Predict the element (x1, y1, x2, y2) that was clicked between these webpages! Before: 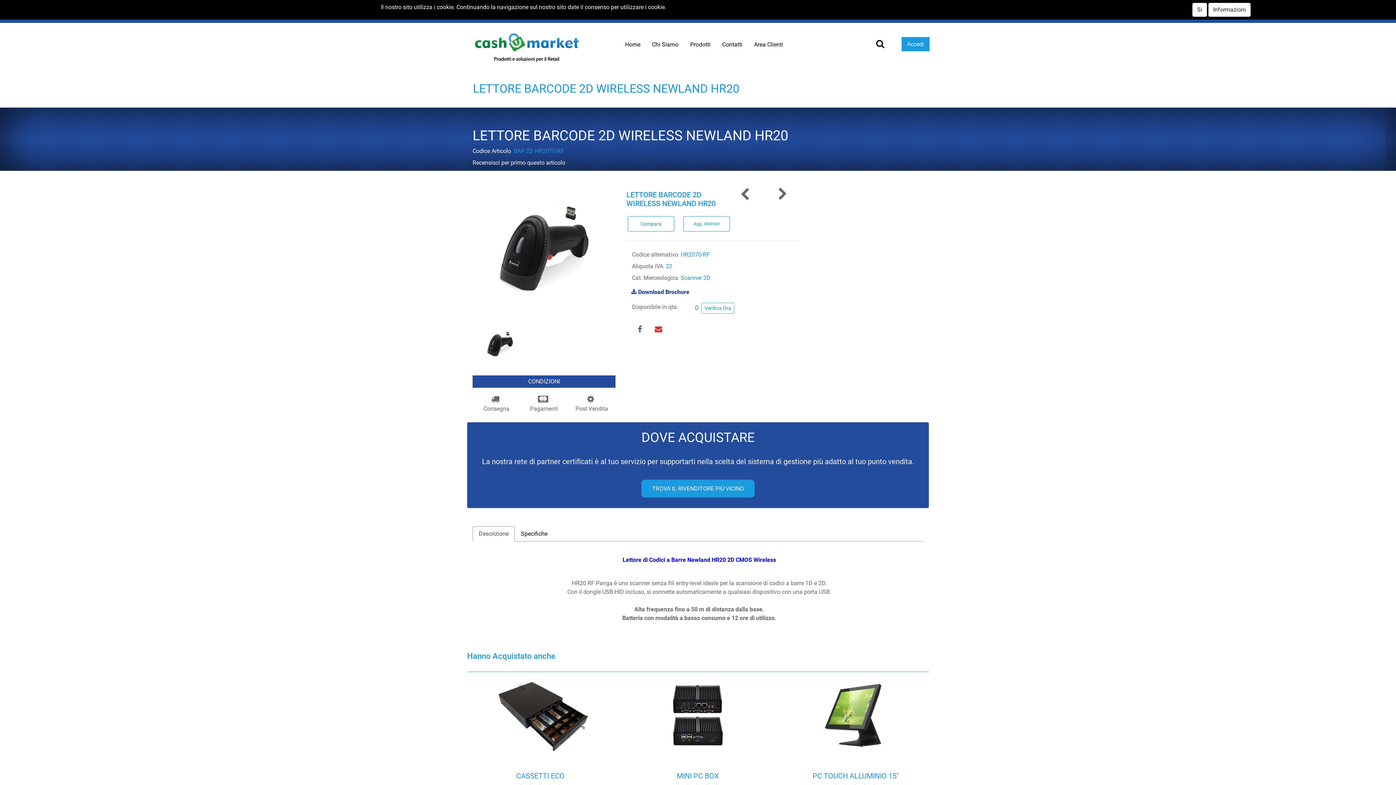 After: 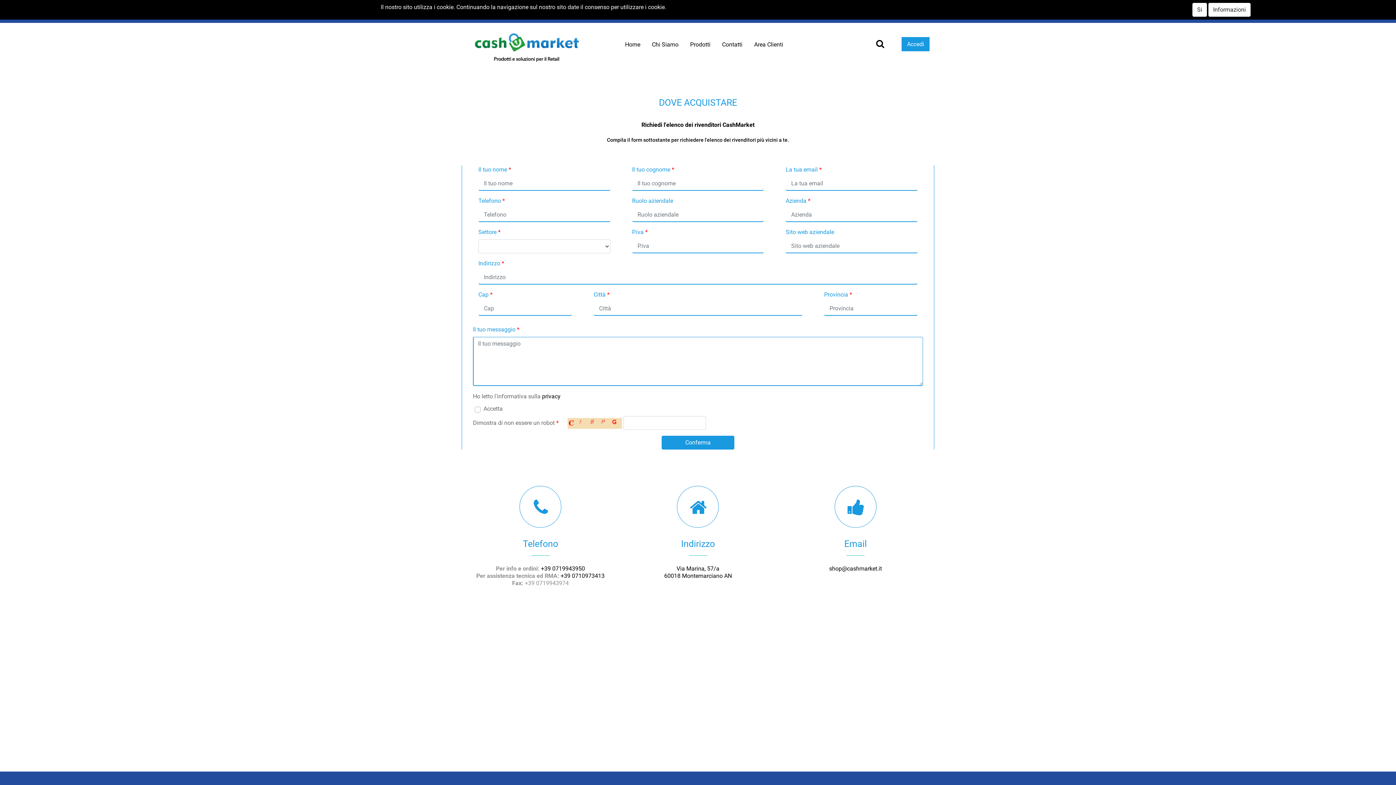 Action: label: TROVA IL RIVENDITORE PIÙ VICINO bbox: (641, 479, 754, 497)